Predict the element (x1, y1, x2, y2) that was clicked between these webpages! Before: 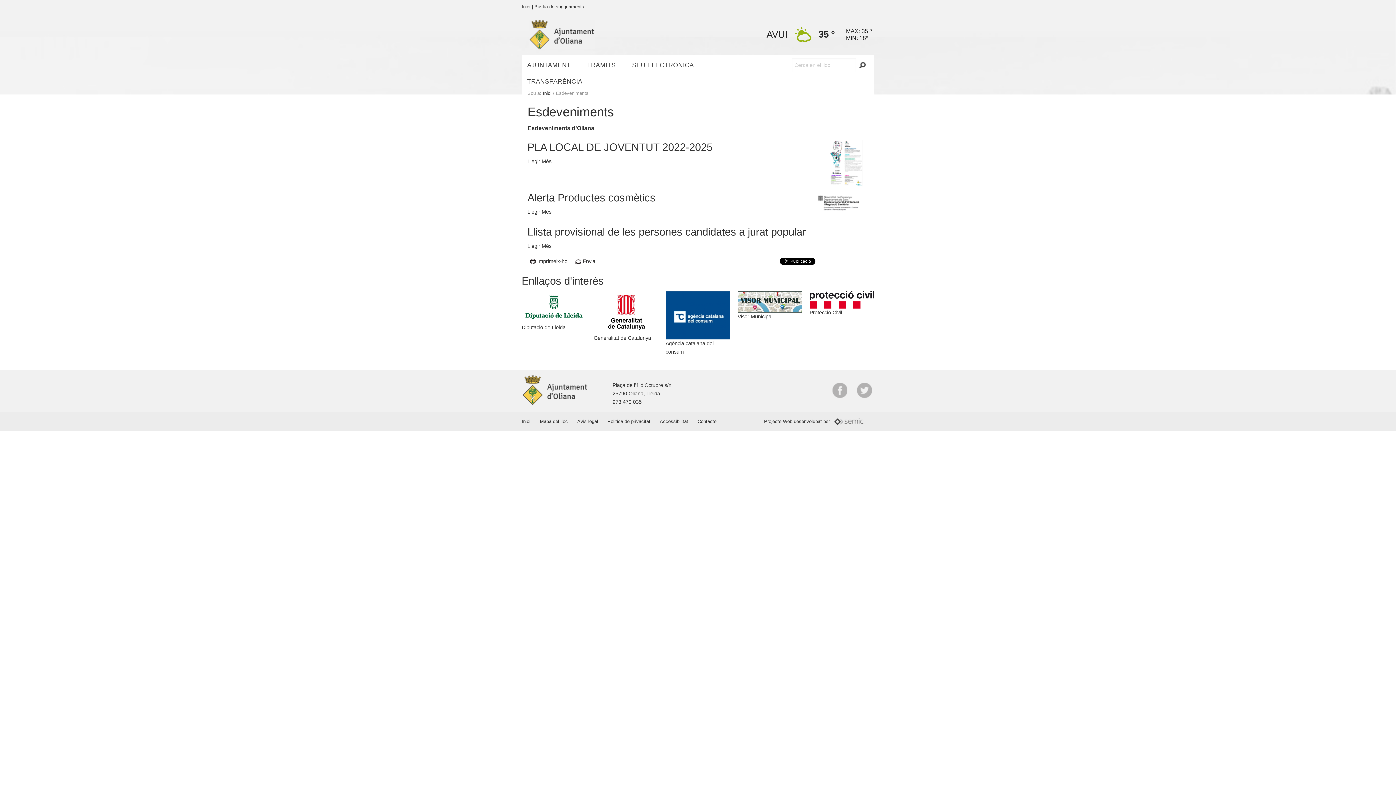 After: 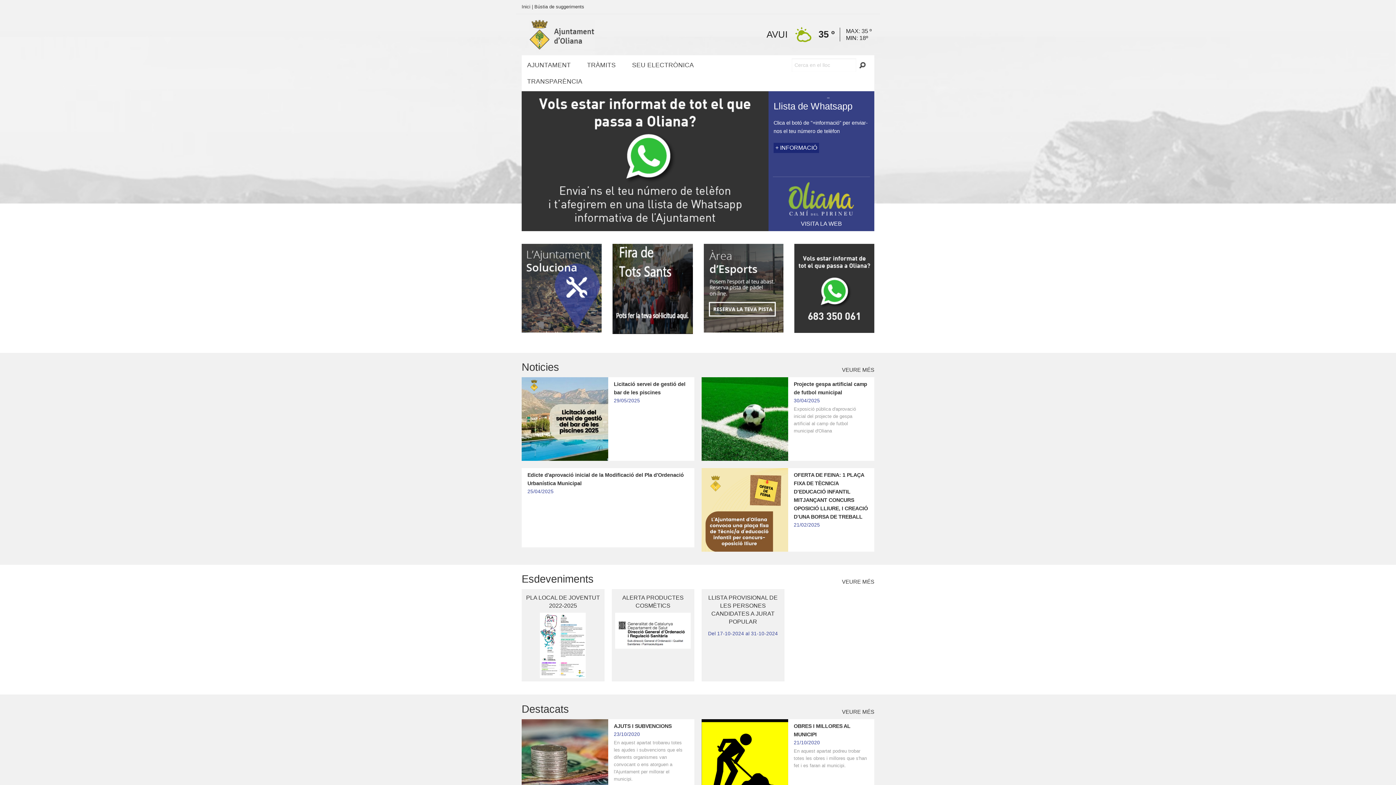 Action: bbox: (521, 418, 530, 425) label: Inici